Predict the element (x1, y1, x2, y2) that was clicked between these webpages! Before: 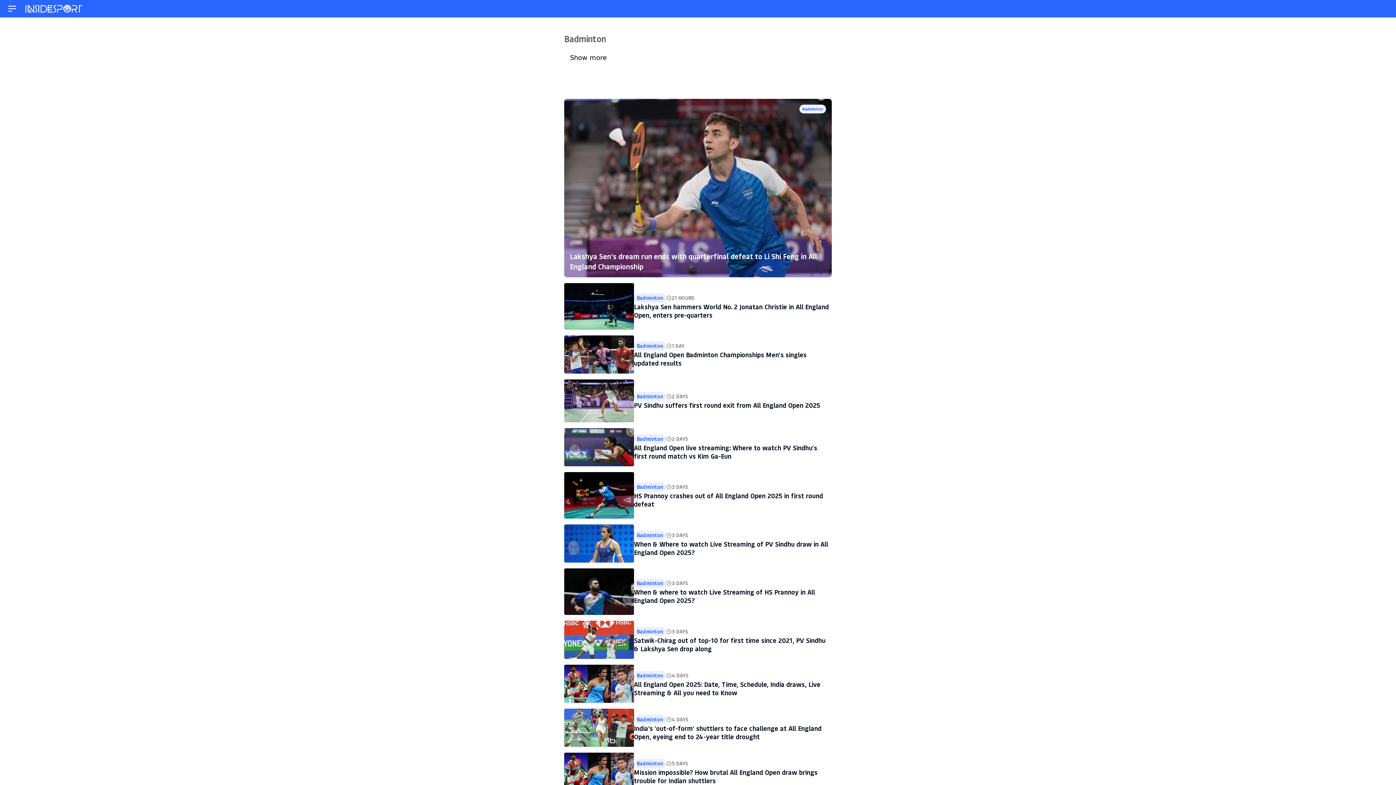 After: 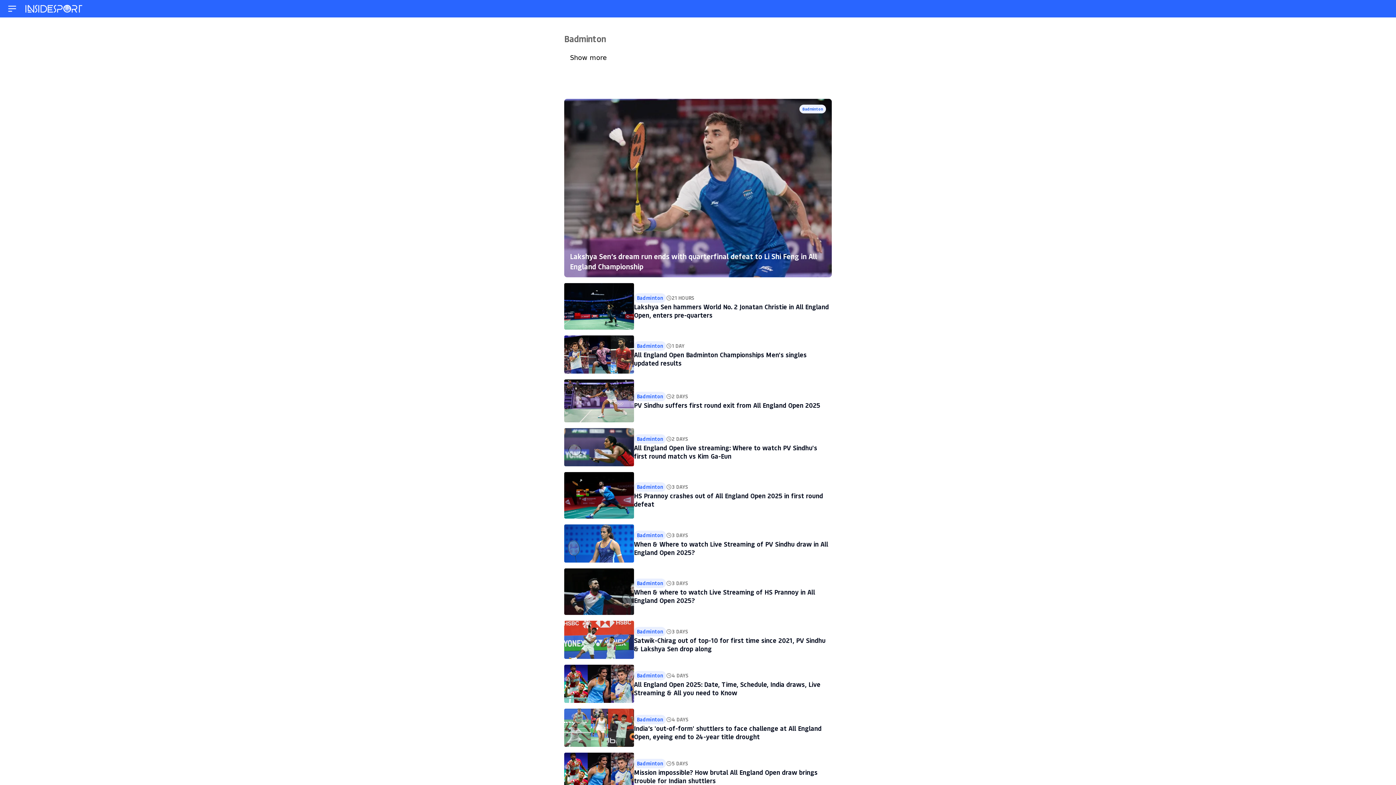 Action: bbox: (637, 580, 663, 586) label: Badminton